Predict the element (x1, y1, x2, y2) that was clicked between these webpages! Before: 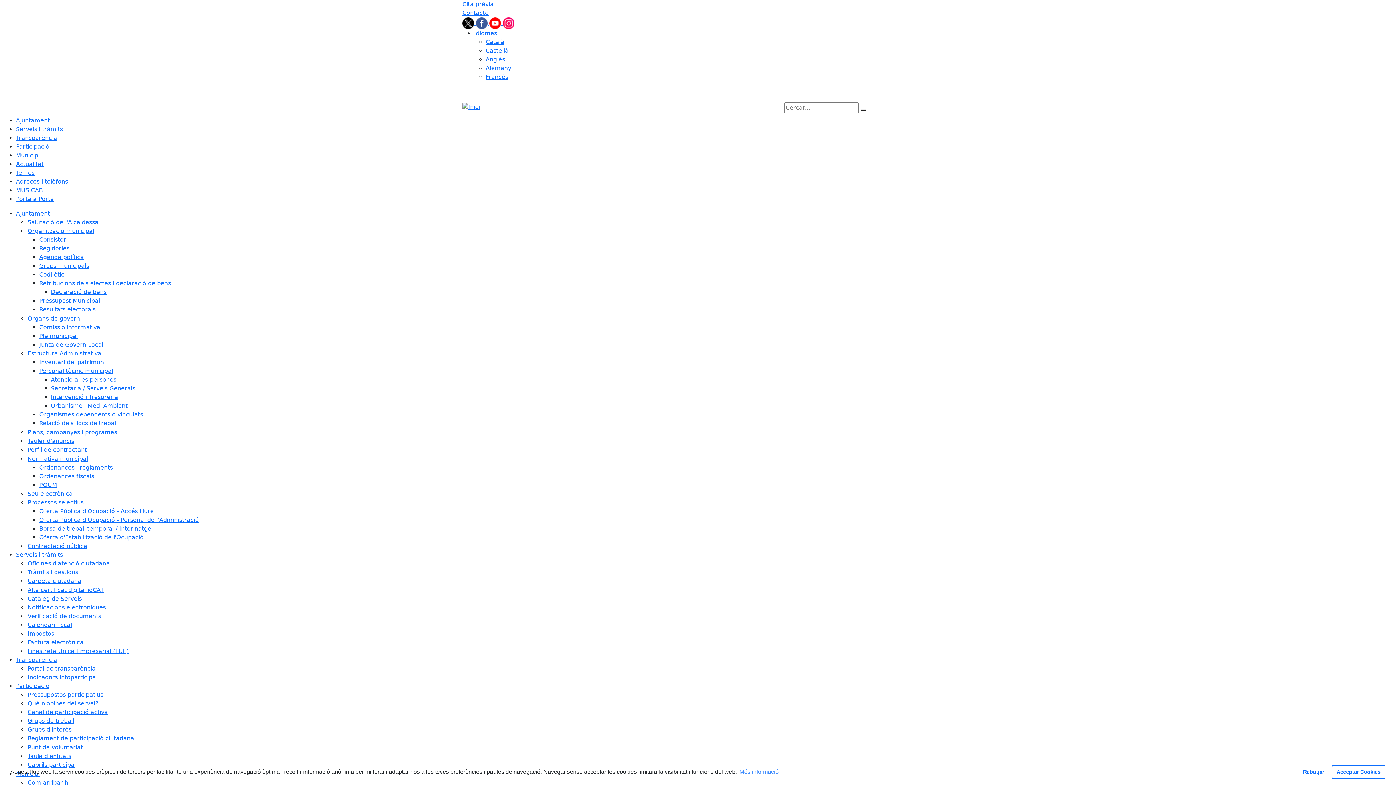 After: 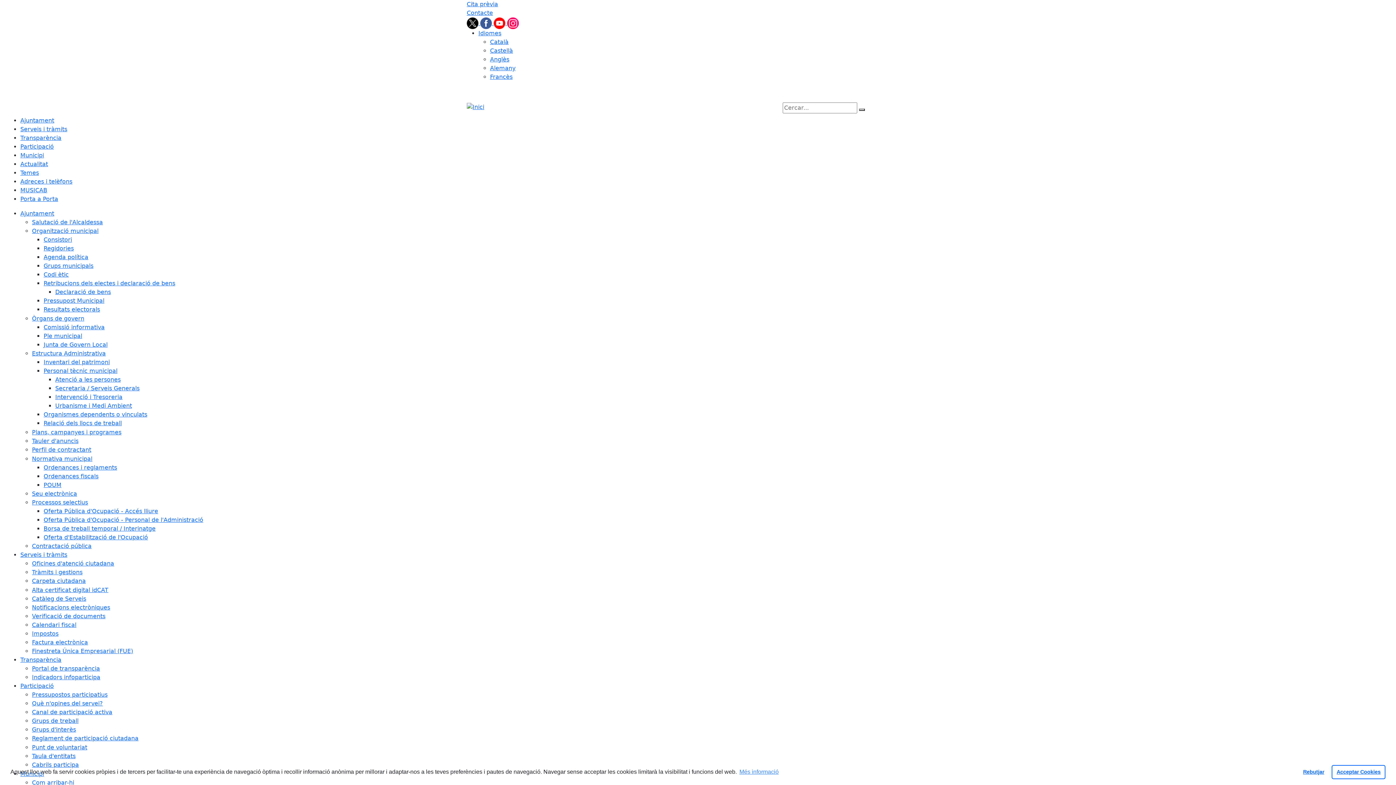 Action: label: Organització municipal bbox: (27, 227, 94, 234)